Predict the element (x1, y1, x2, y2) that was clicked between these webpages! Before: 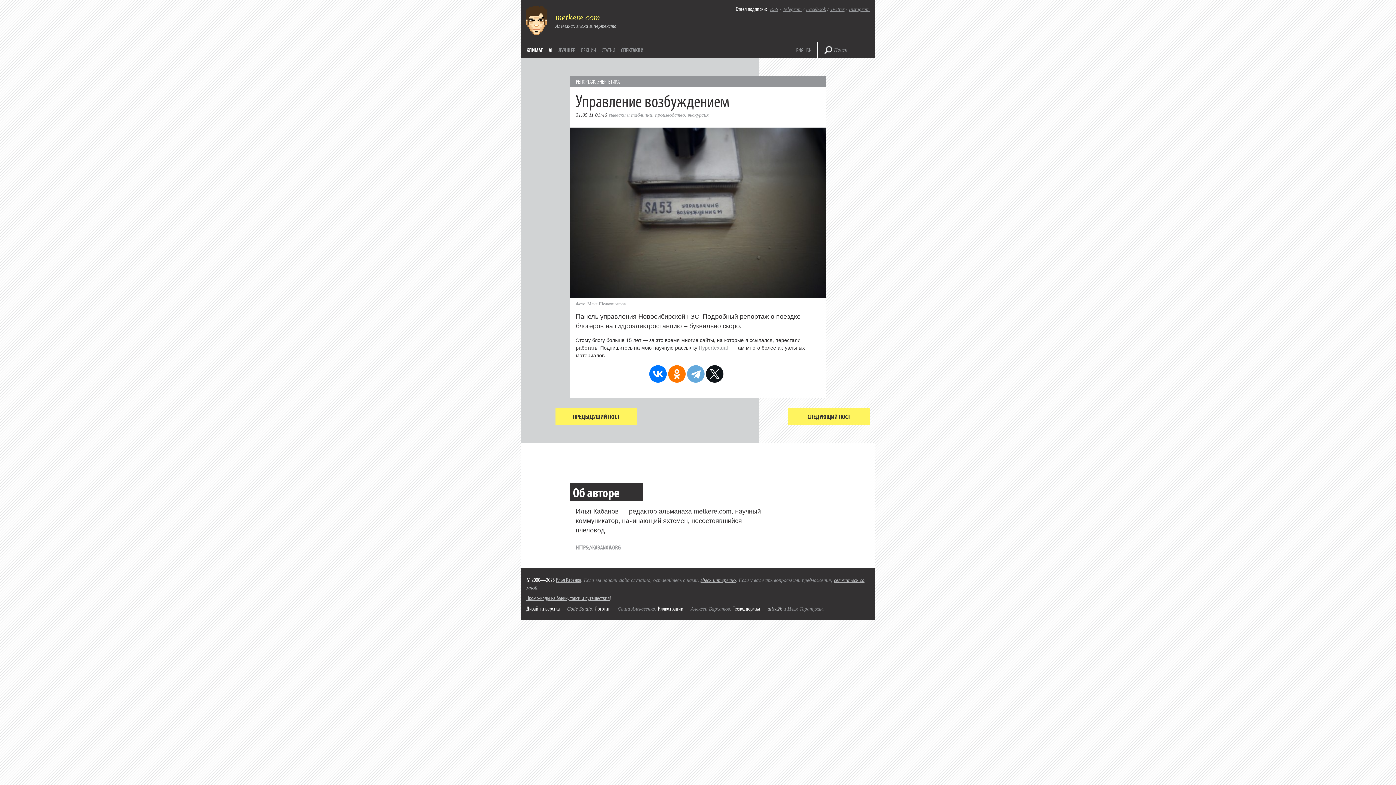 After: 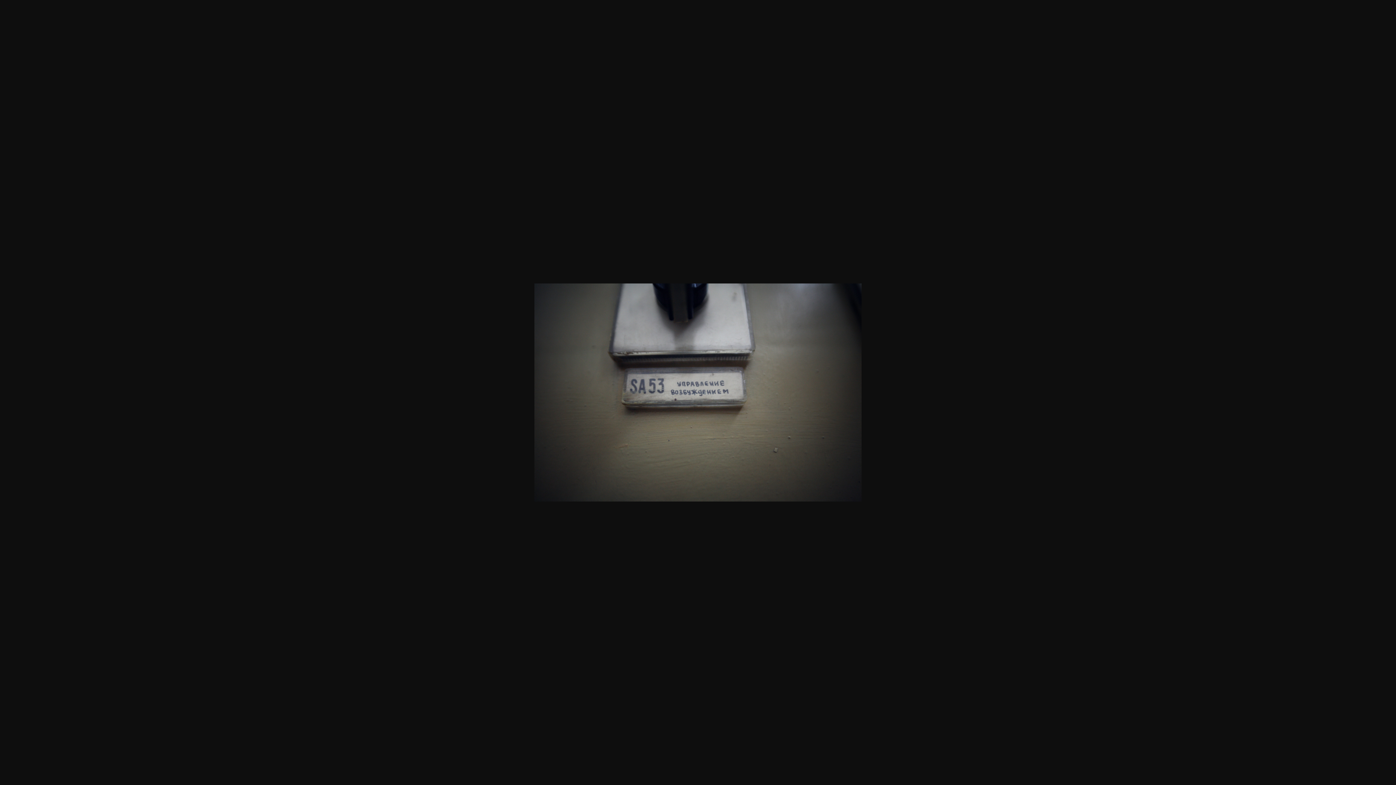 Action: bbox: (576, 292, 826, 299)